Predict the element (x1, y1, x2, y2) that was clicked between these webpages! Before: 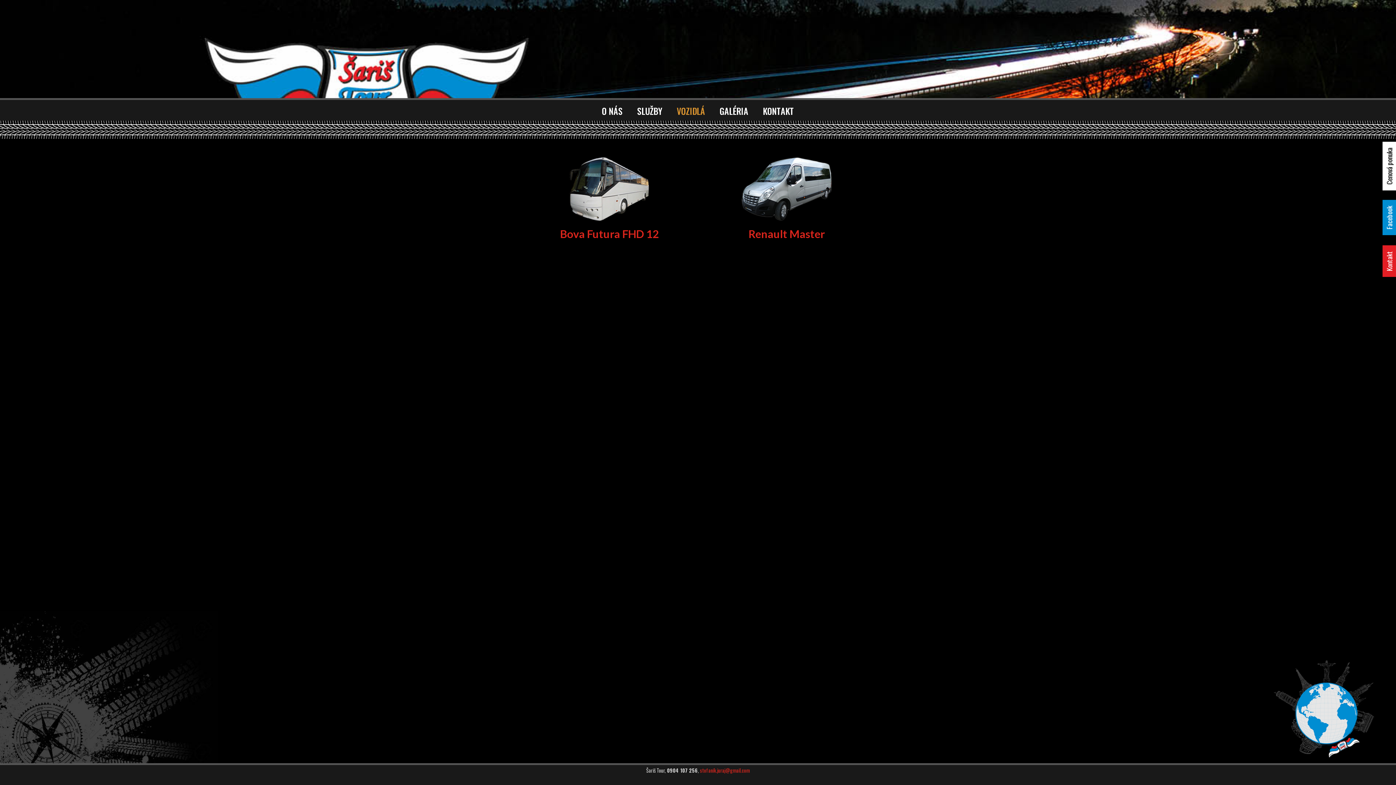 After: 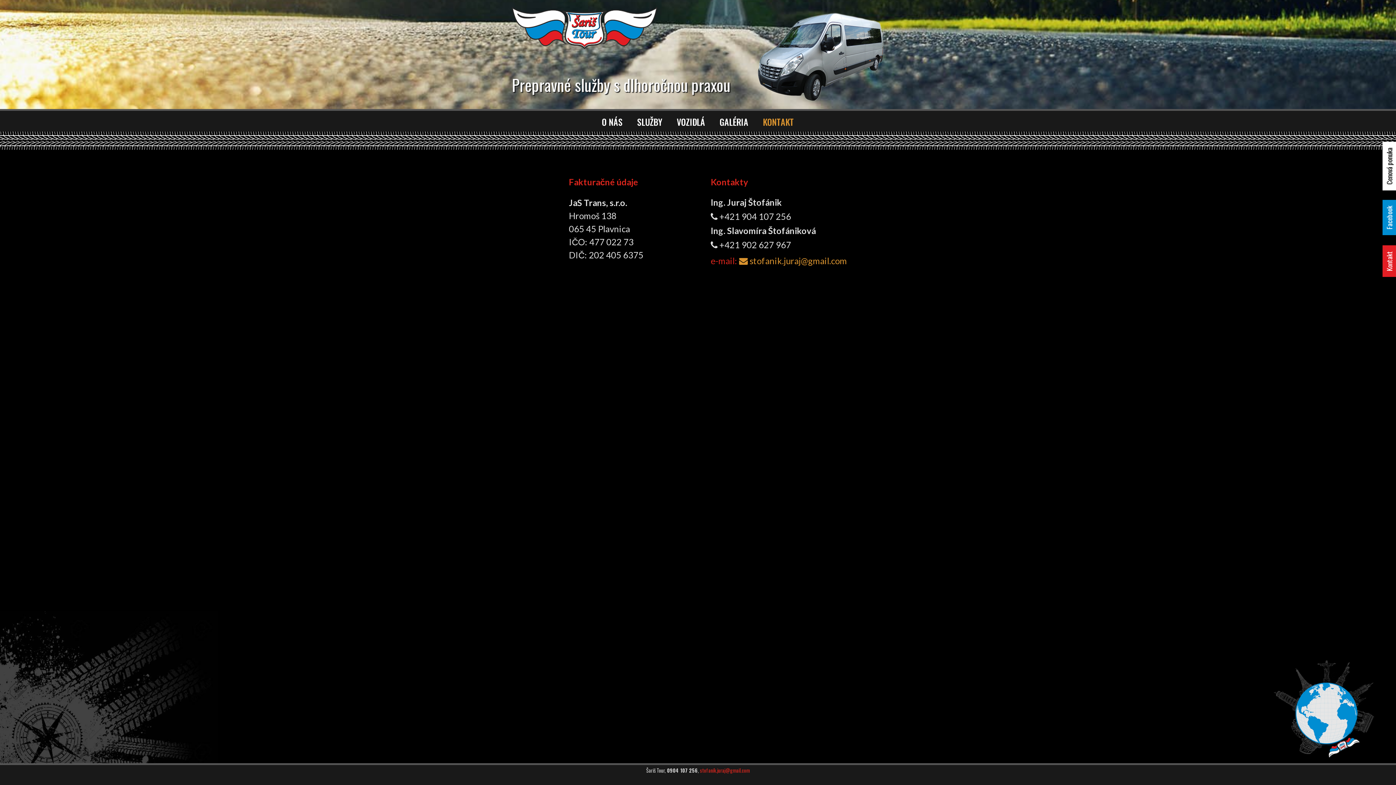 Action: bbox: (755, 103, 801, 118) label: KONTAKT